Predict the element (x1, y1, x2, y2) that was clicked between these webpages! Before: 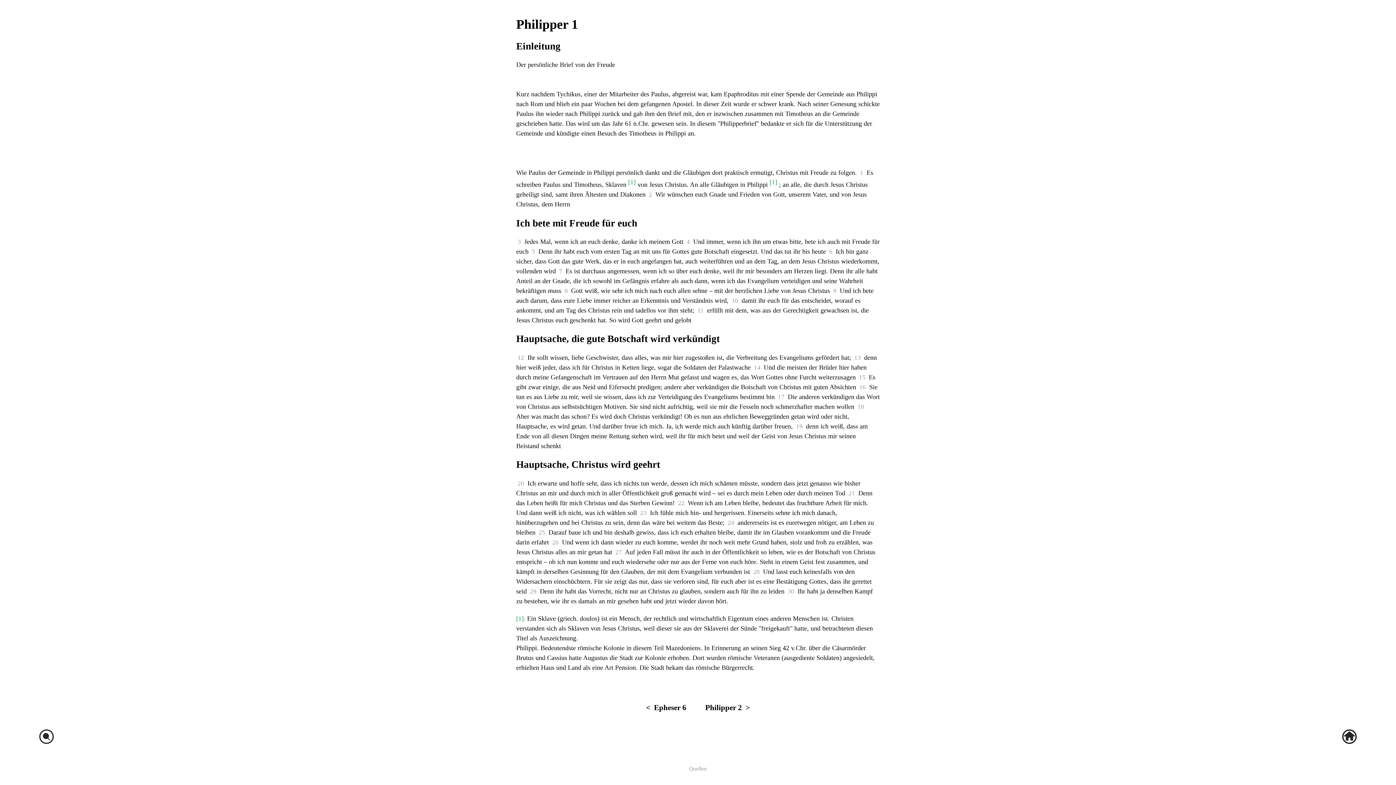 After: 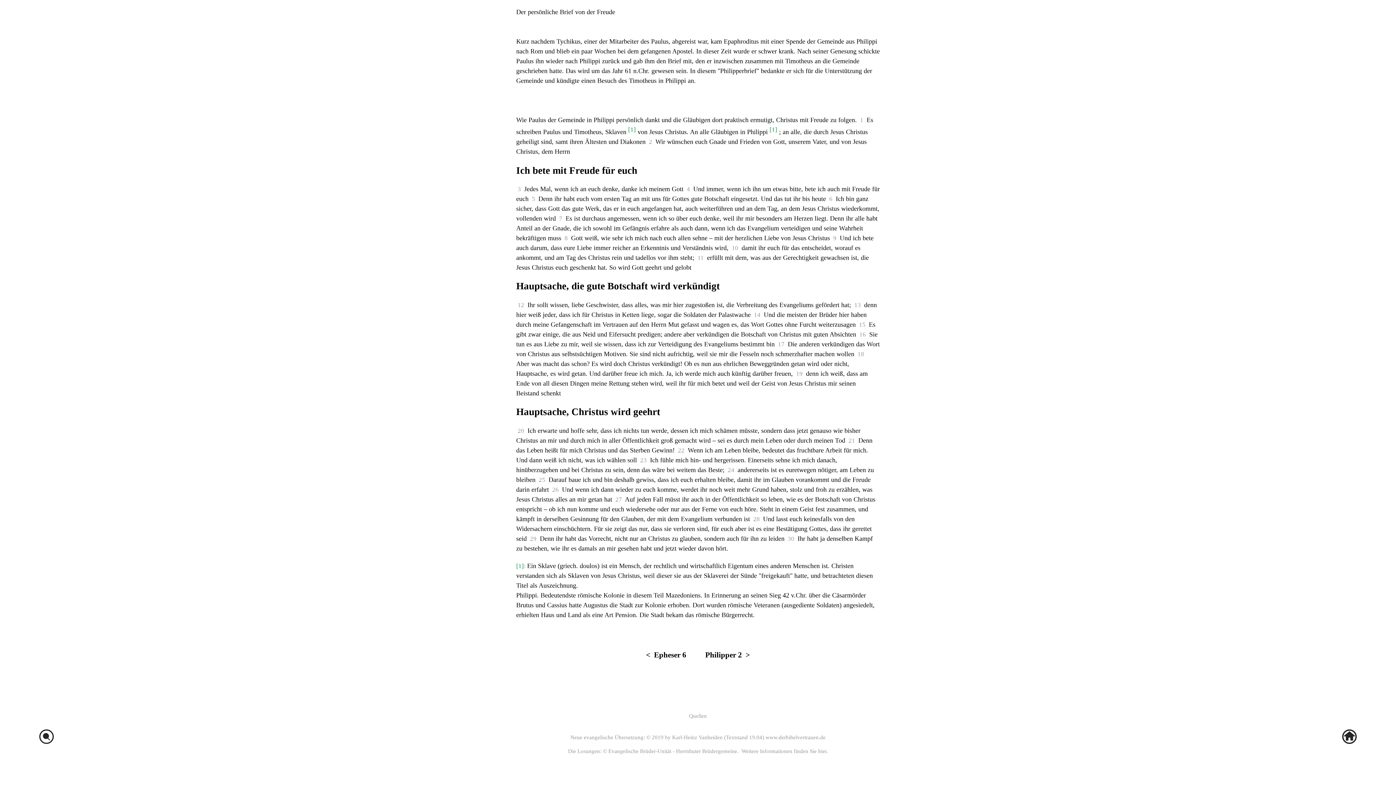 Action: bbox: (628, 178, 636, 185) label: [1]